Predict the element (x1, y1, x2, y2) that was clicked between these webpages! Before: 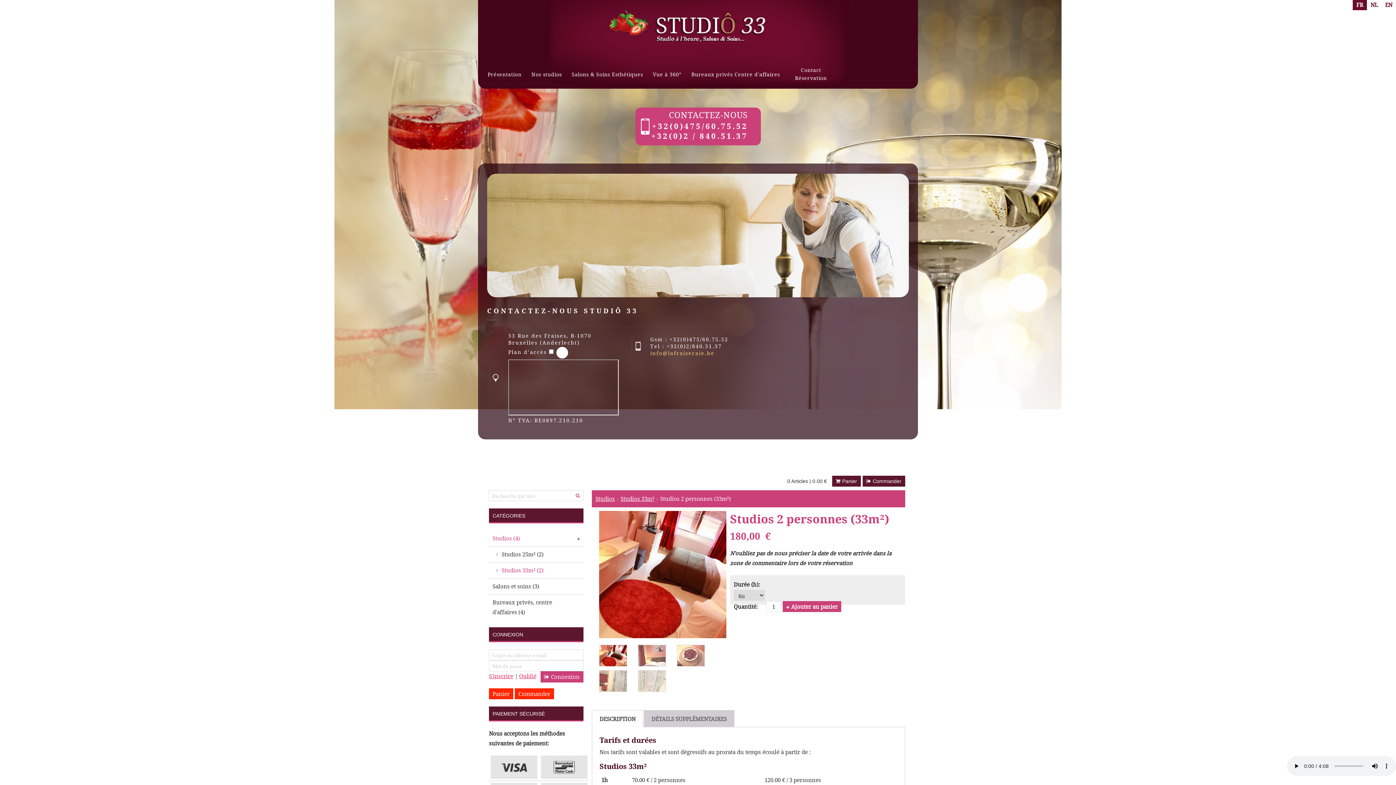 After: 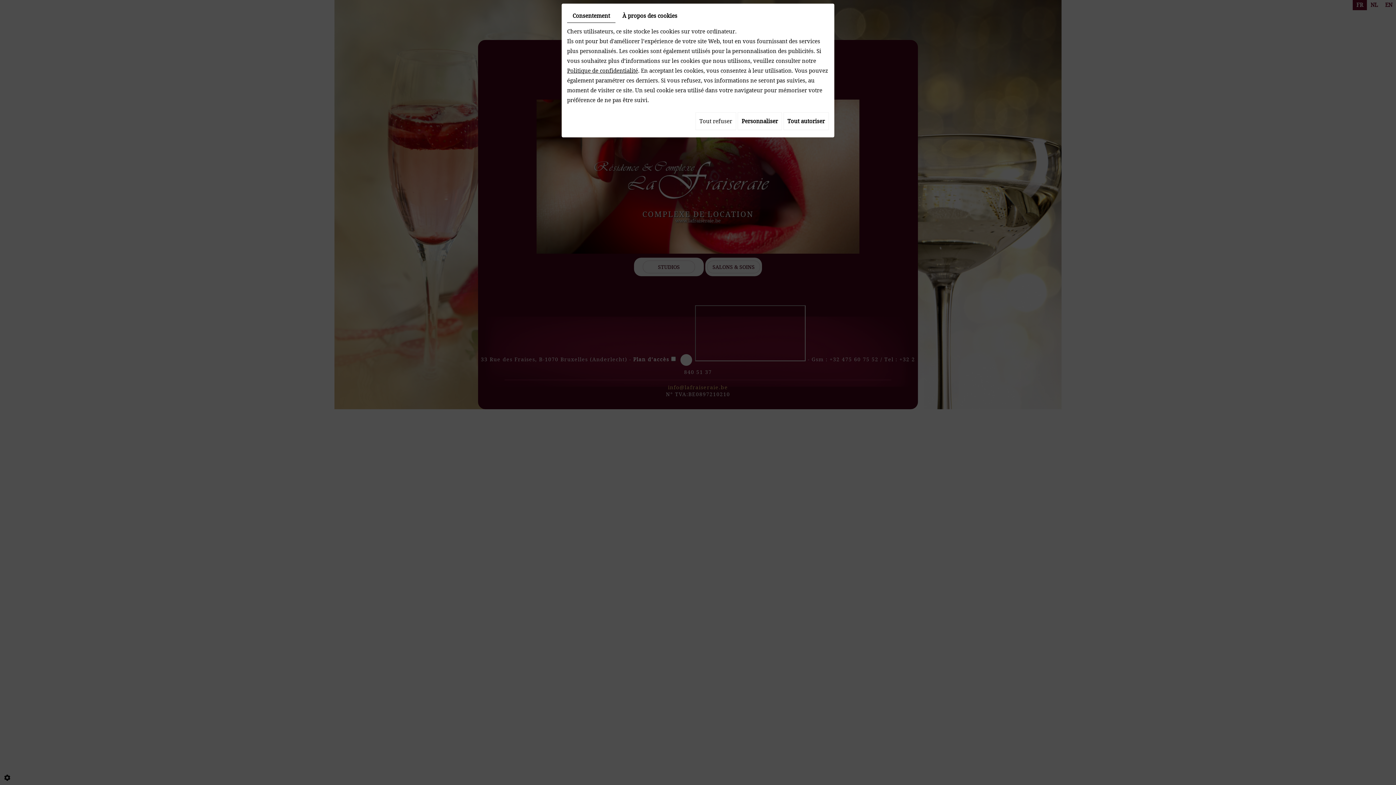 Action: bbox: (514, 688, 554, 699) label: Commander